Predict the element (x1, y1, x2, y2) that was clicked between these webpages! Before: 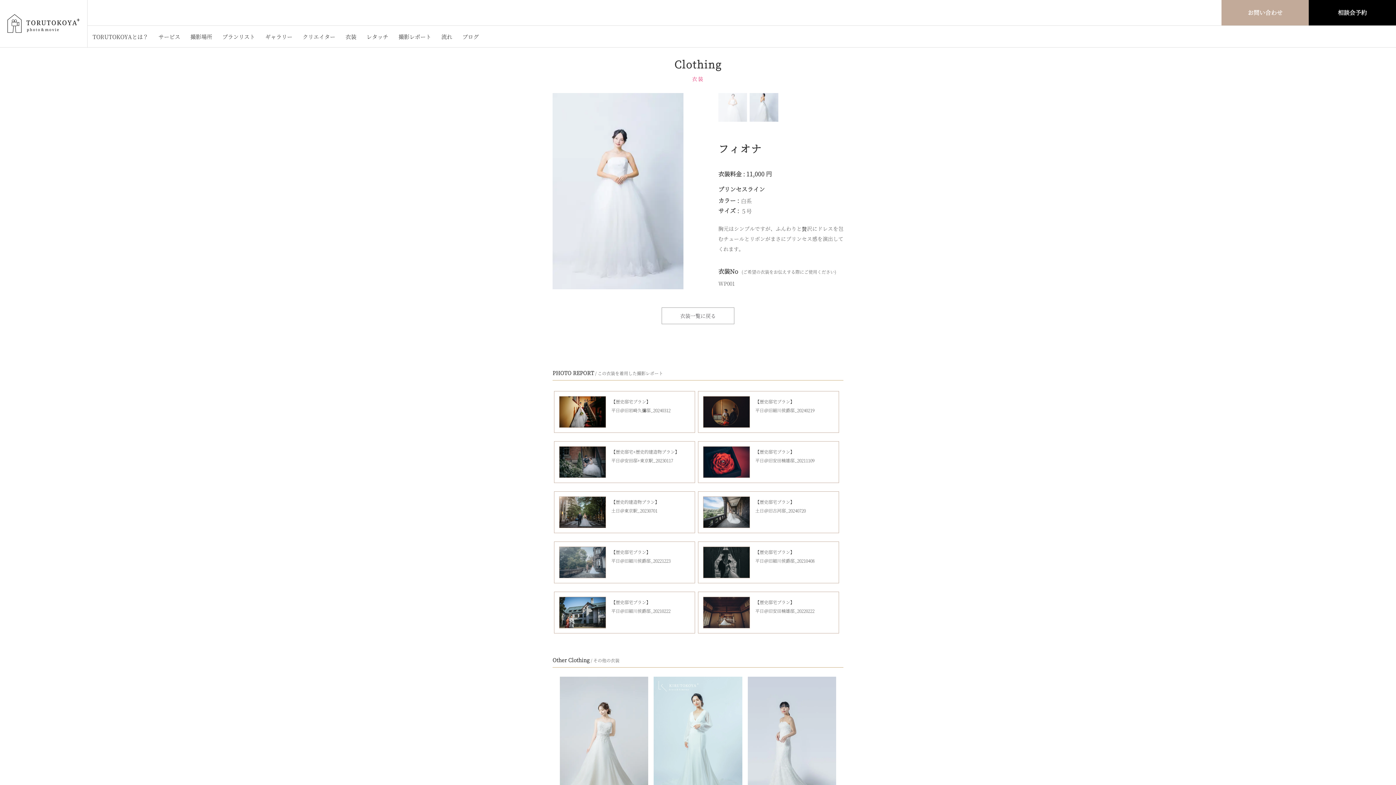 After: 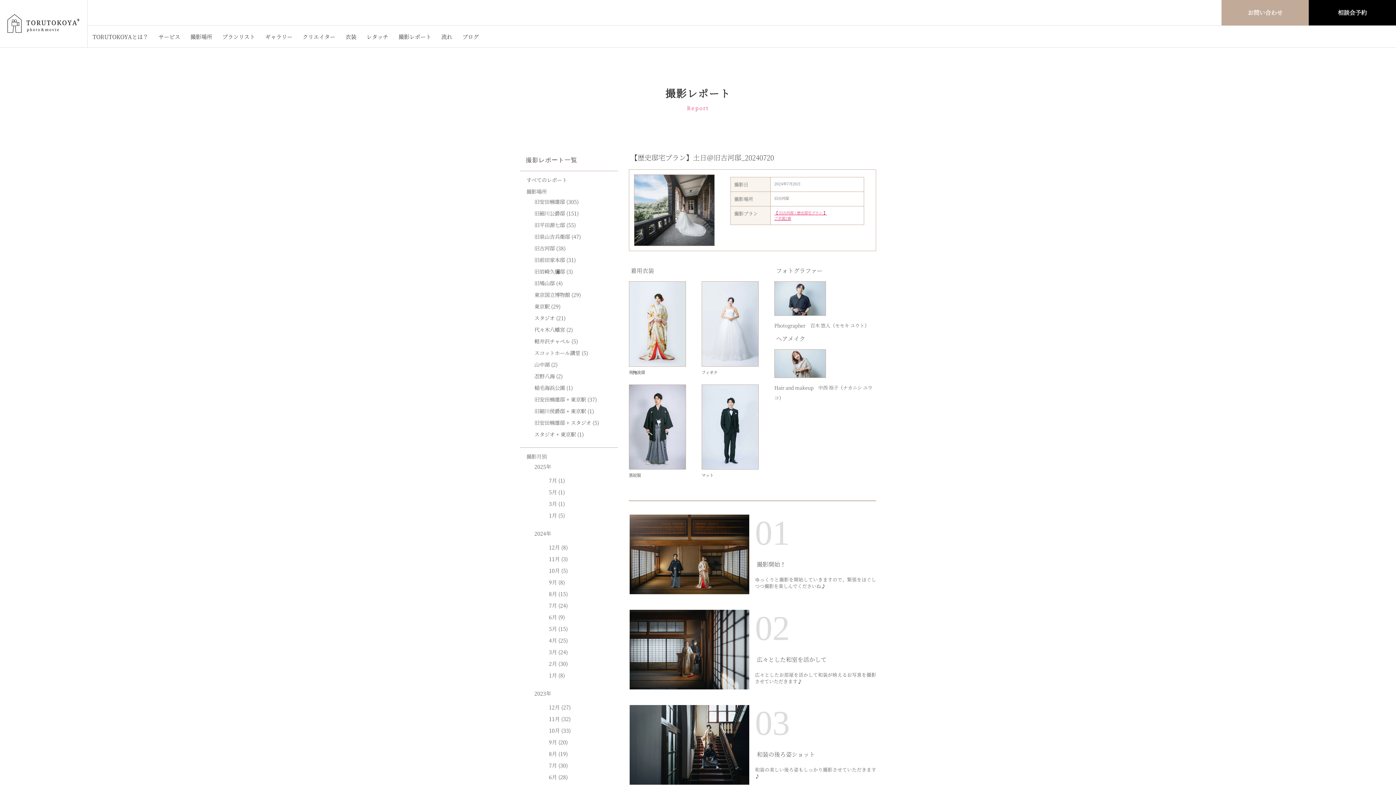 Action: bbox: (698, 491, 839, 533) label: 【歴史邸宅プラン】
土日＠旧古河邸_20240720